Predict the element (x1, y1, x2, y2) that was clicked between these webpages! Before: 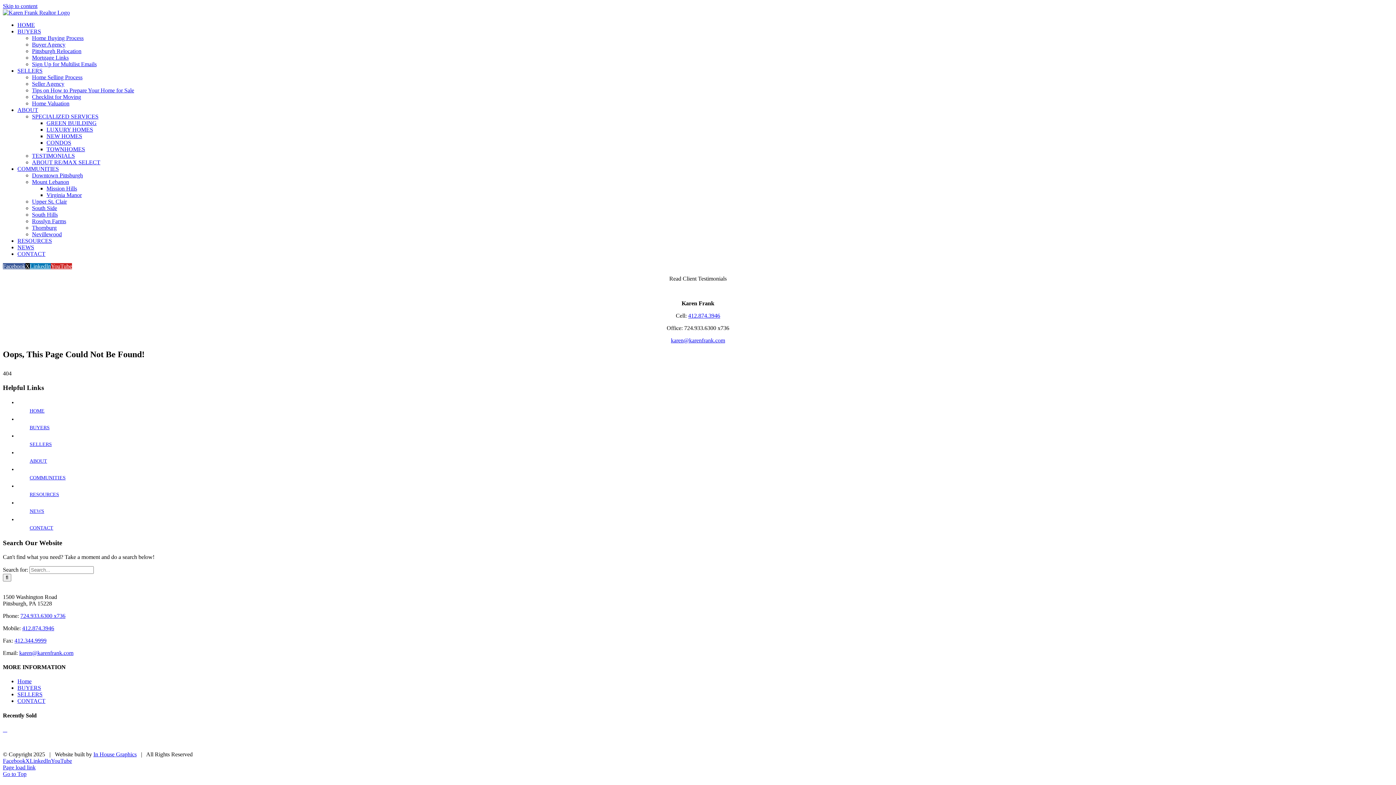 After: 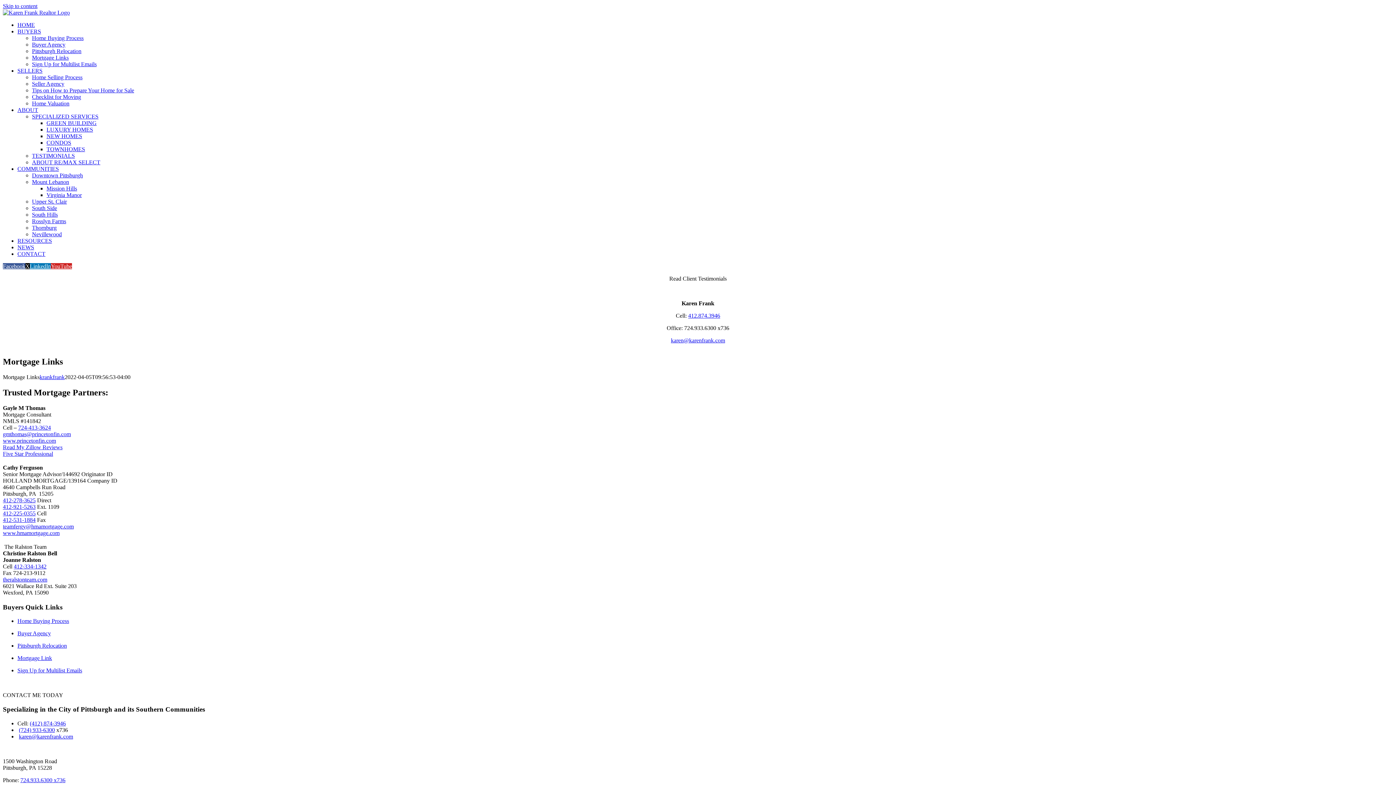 Action: bbox: (32, 54, 68, 60) label: Mortgage Links